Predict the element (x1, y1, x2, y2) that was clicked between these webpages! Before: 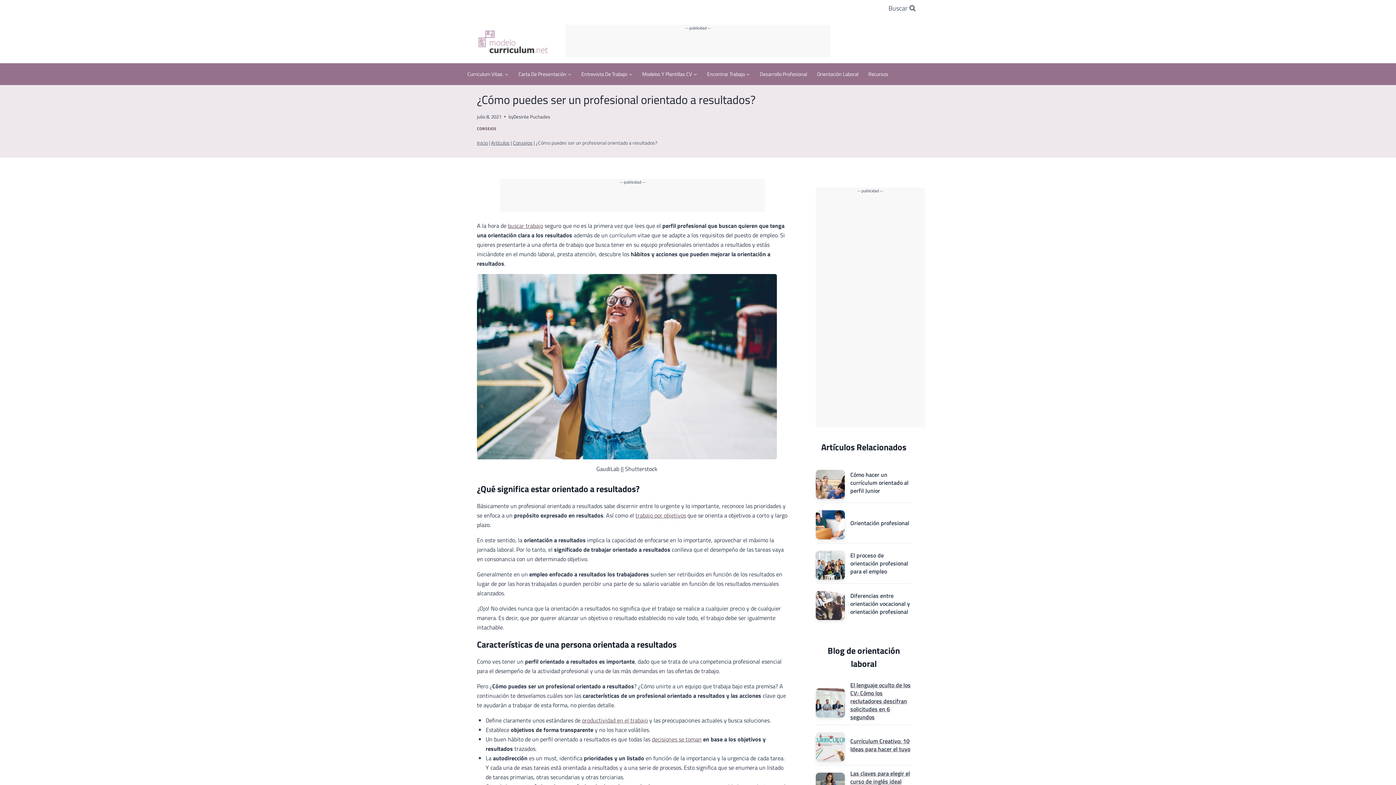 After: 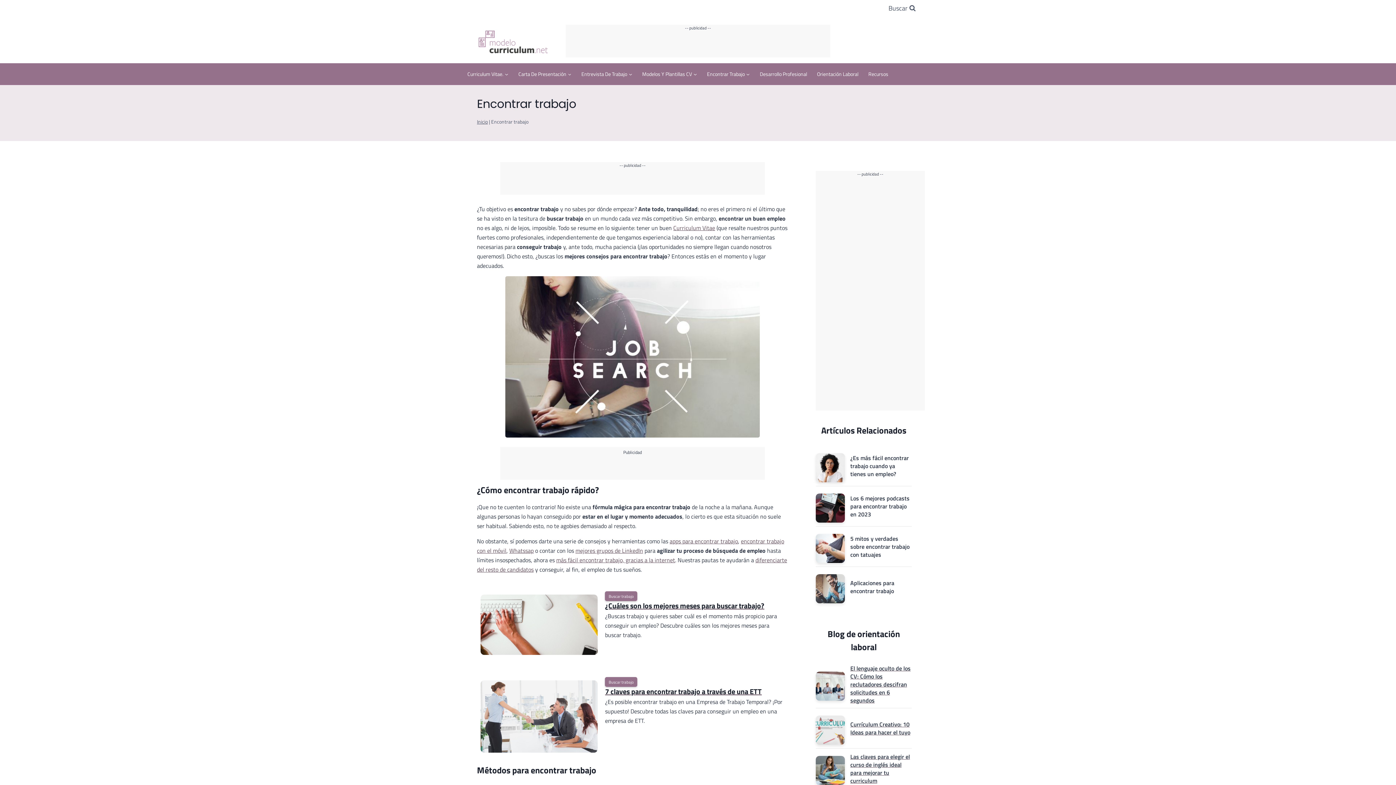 Action: bbox: (705, 66, 752, 81) label: Encontrar Trabajo